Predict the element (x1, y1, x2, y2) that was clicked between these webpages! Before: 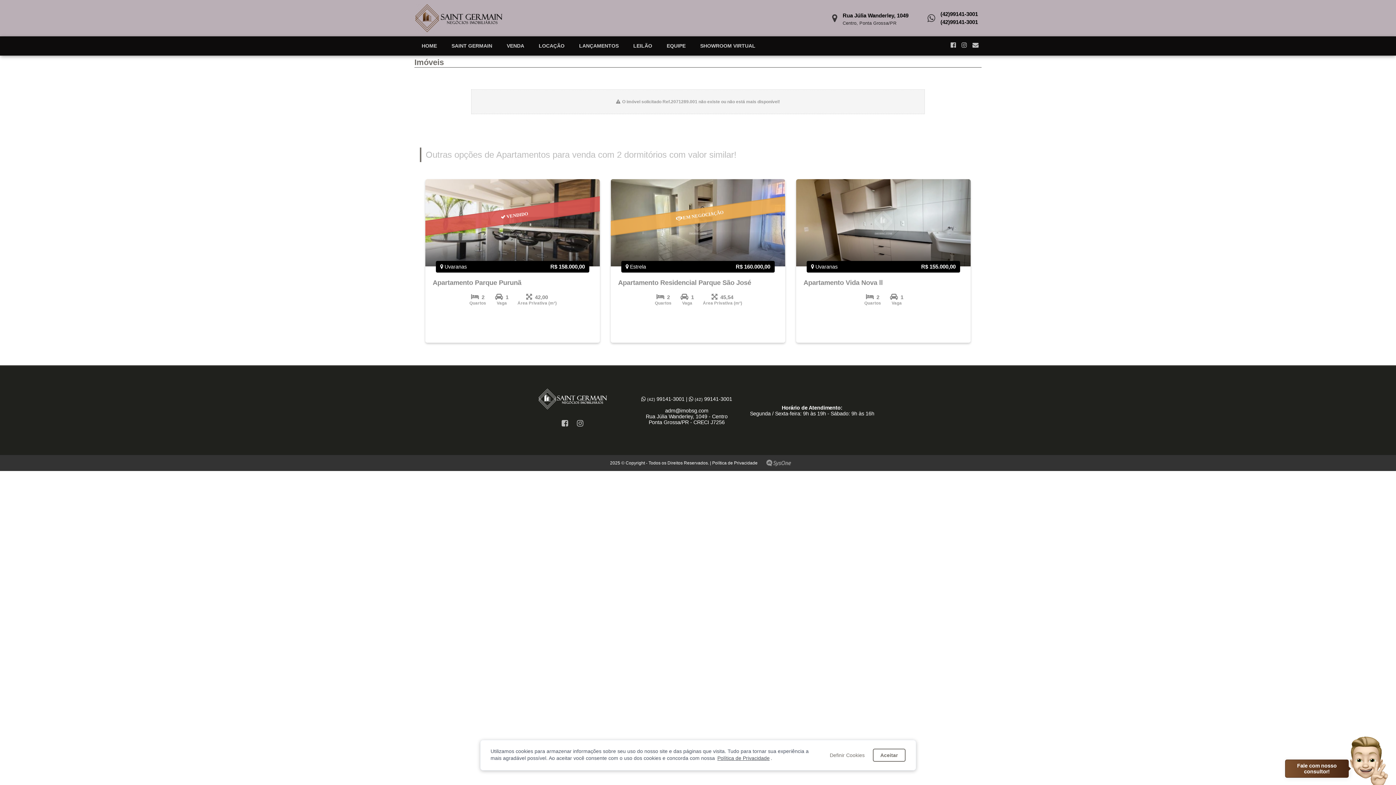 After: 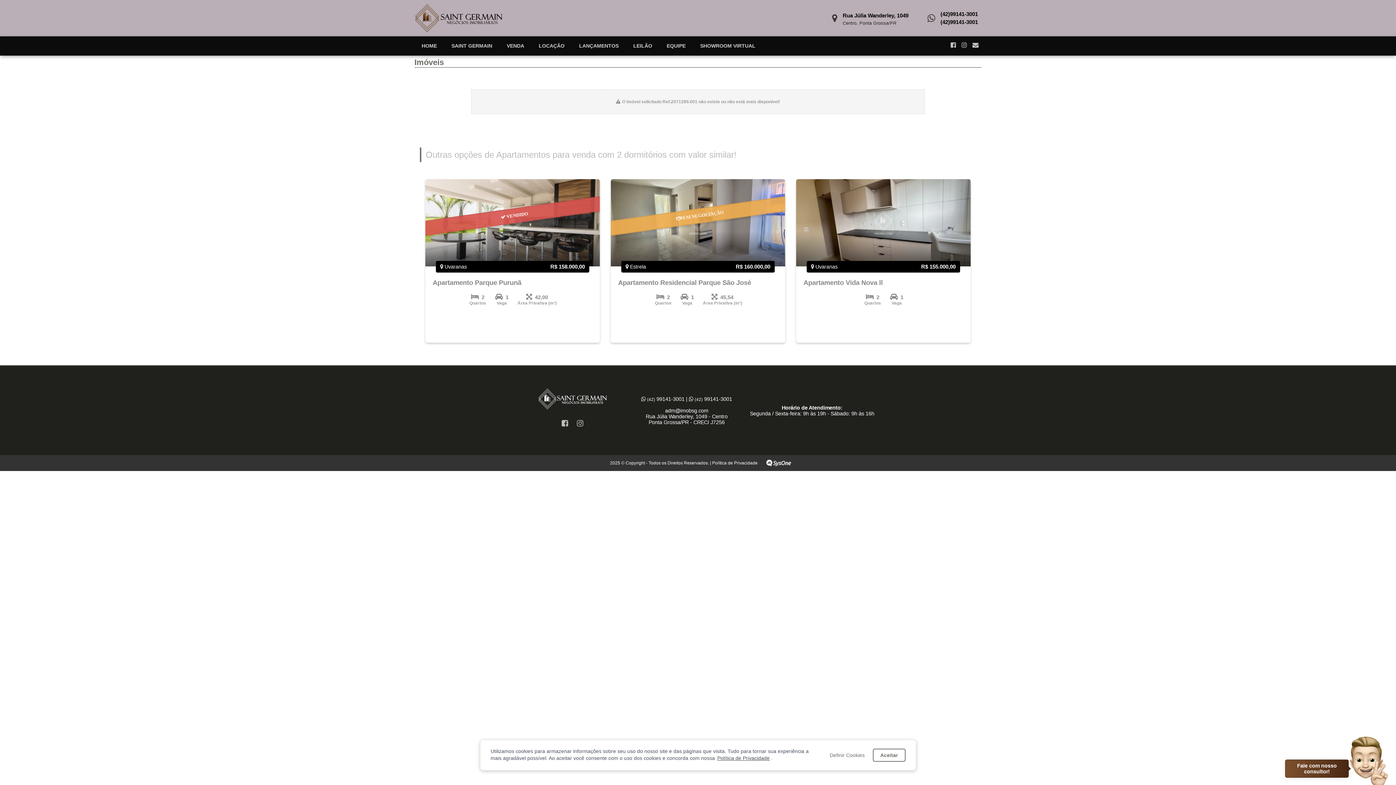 Action: bbox: (766, 460, 791, 466)